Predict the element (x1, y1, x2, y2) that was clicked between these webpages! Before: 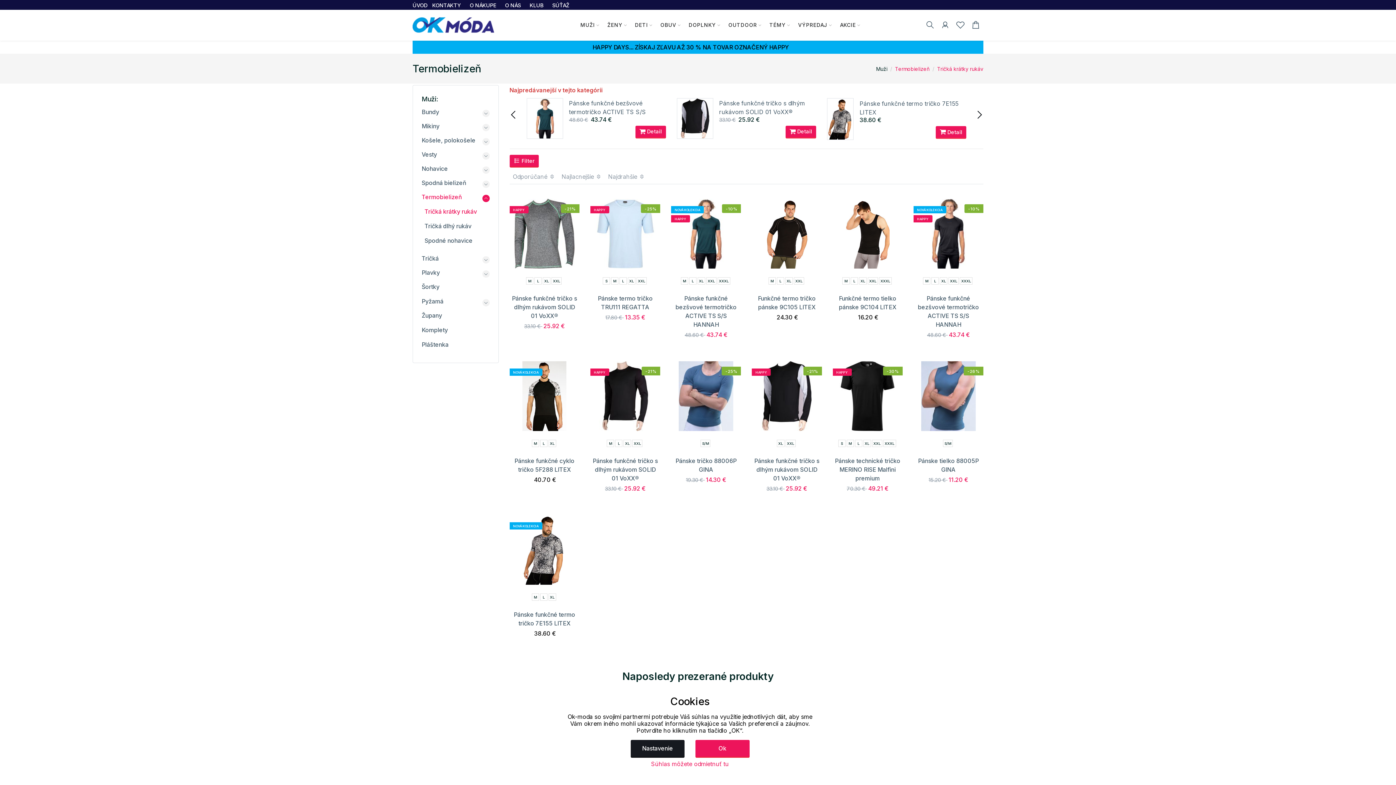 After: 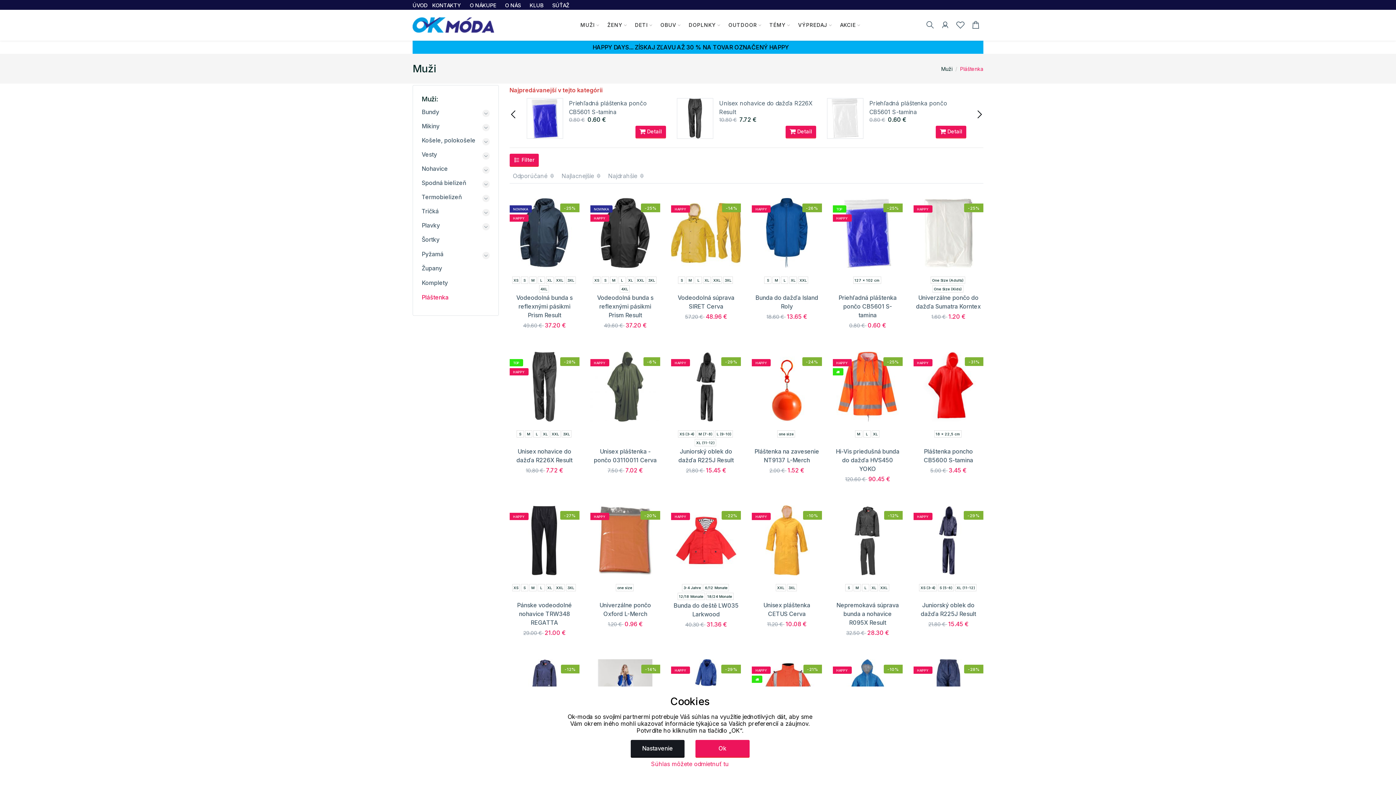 Action: label: Pláštenka bbox: (421, 341, 448, 348)